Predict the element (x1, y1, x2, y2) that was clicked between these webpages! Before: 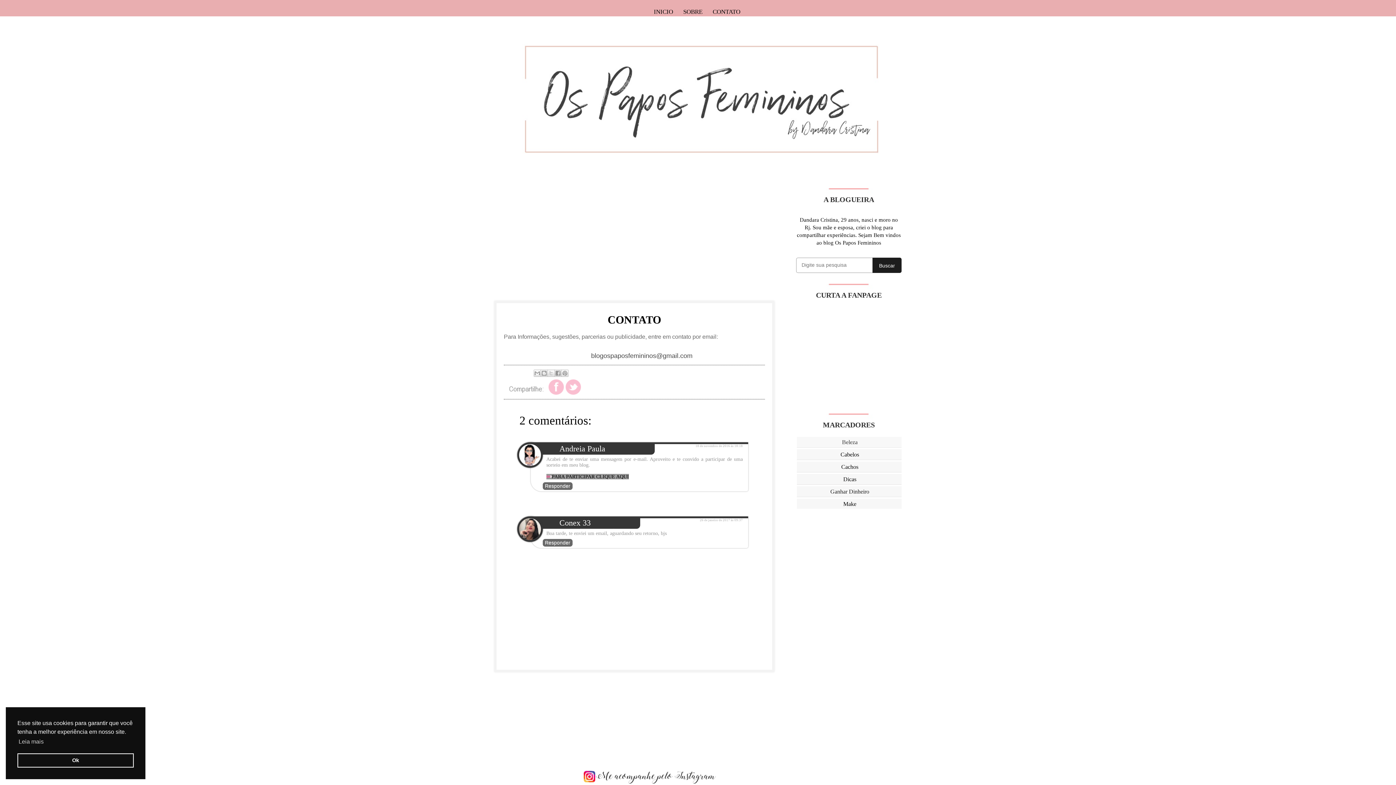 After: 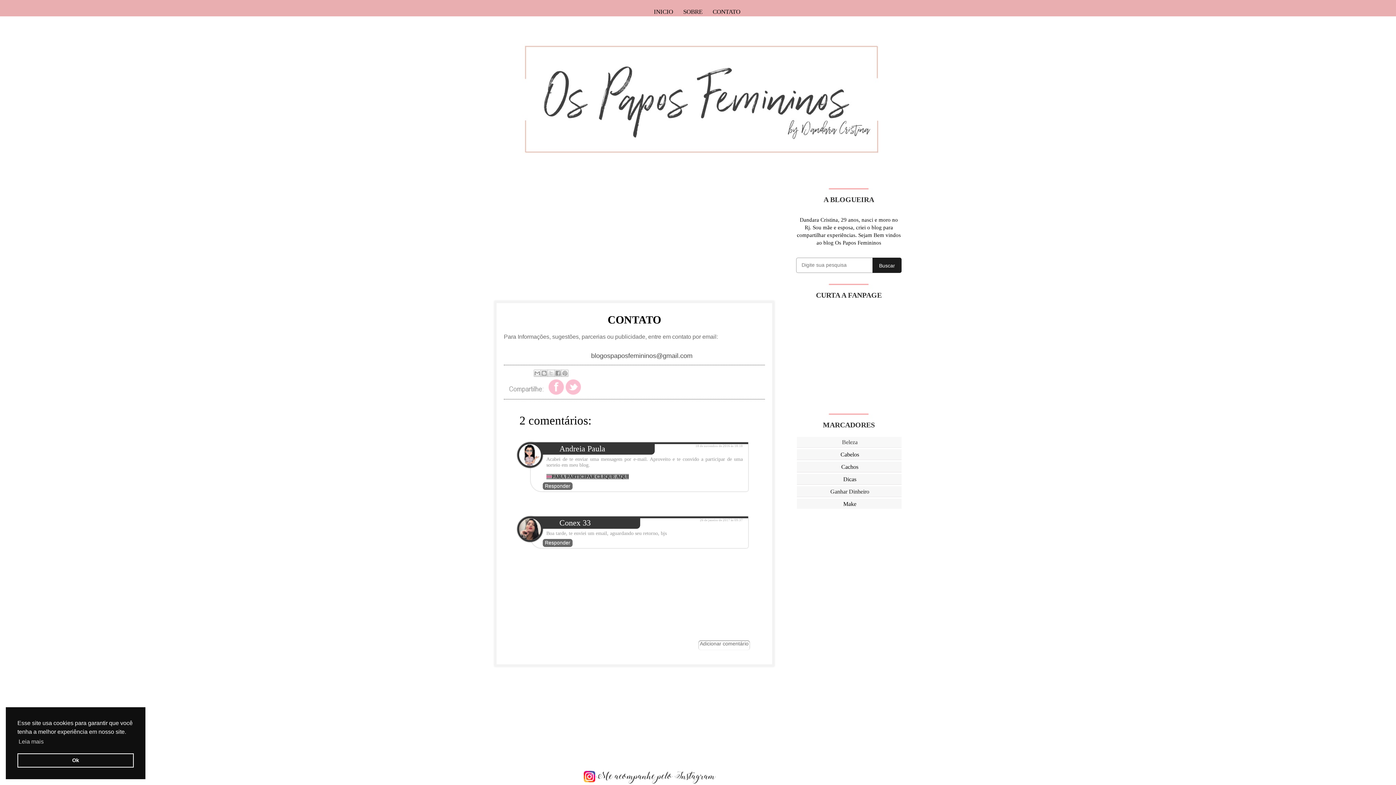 Action: label: Responder bbox: (542, 539, 572, 546)